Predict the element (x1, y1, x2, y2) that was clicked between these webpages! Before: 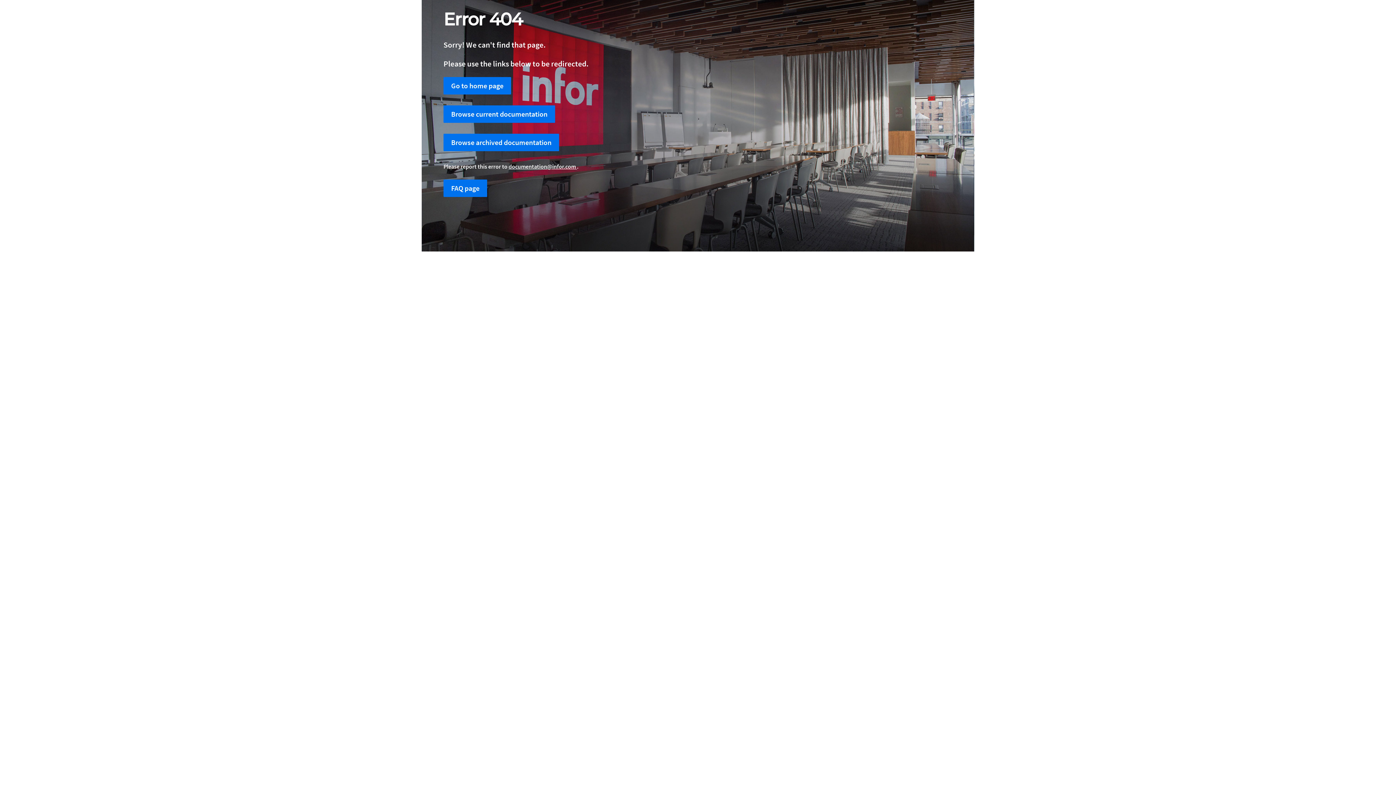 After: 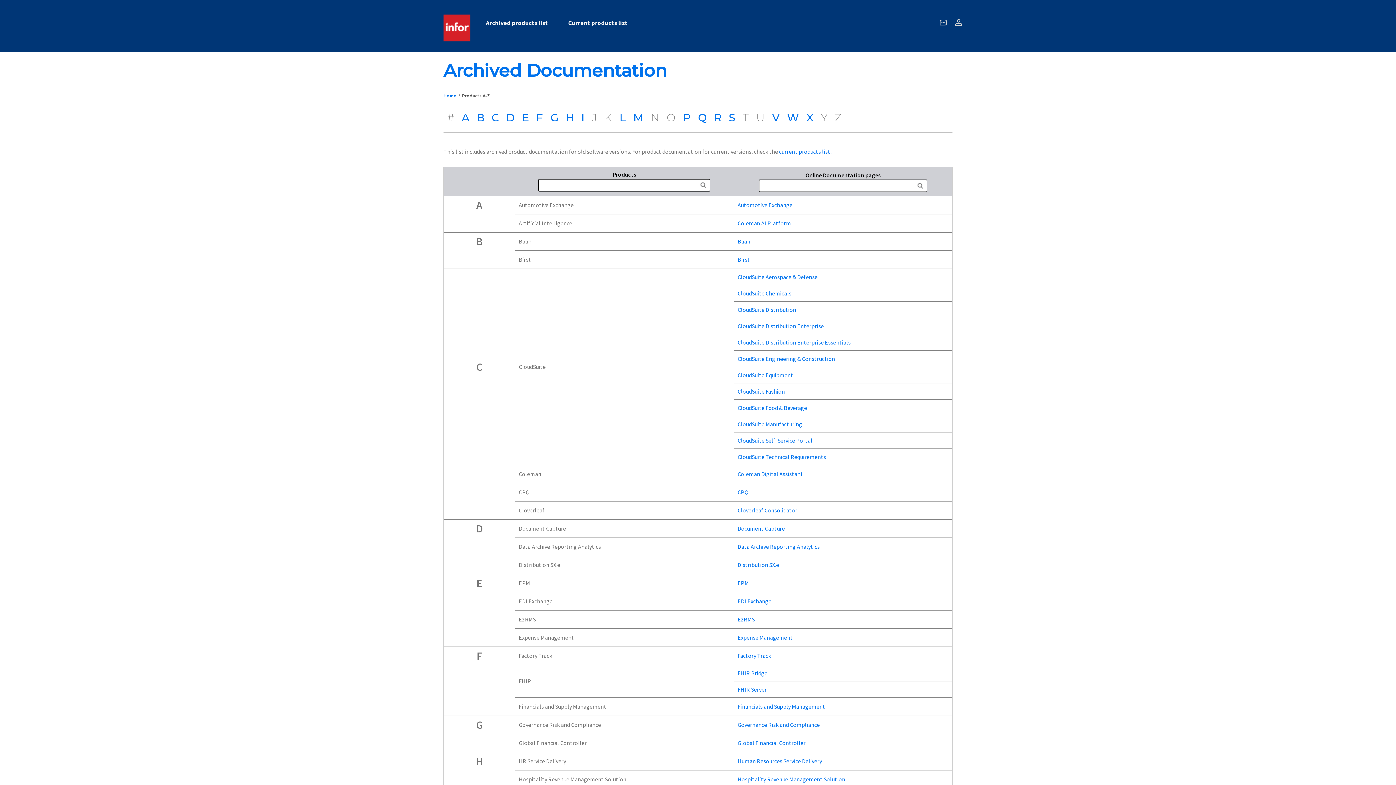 Action: label: Browse archived documentation bbox: (443, 133, 559, 151)